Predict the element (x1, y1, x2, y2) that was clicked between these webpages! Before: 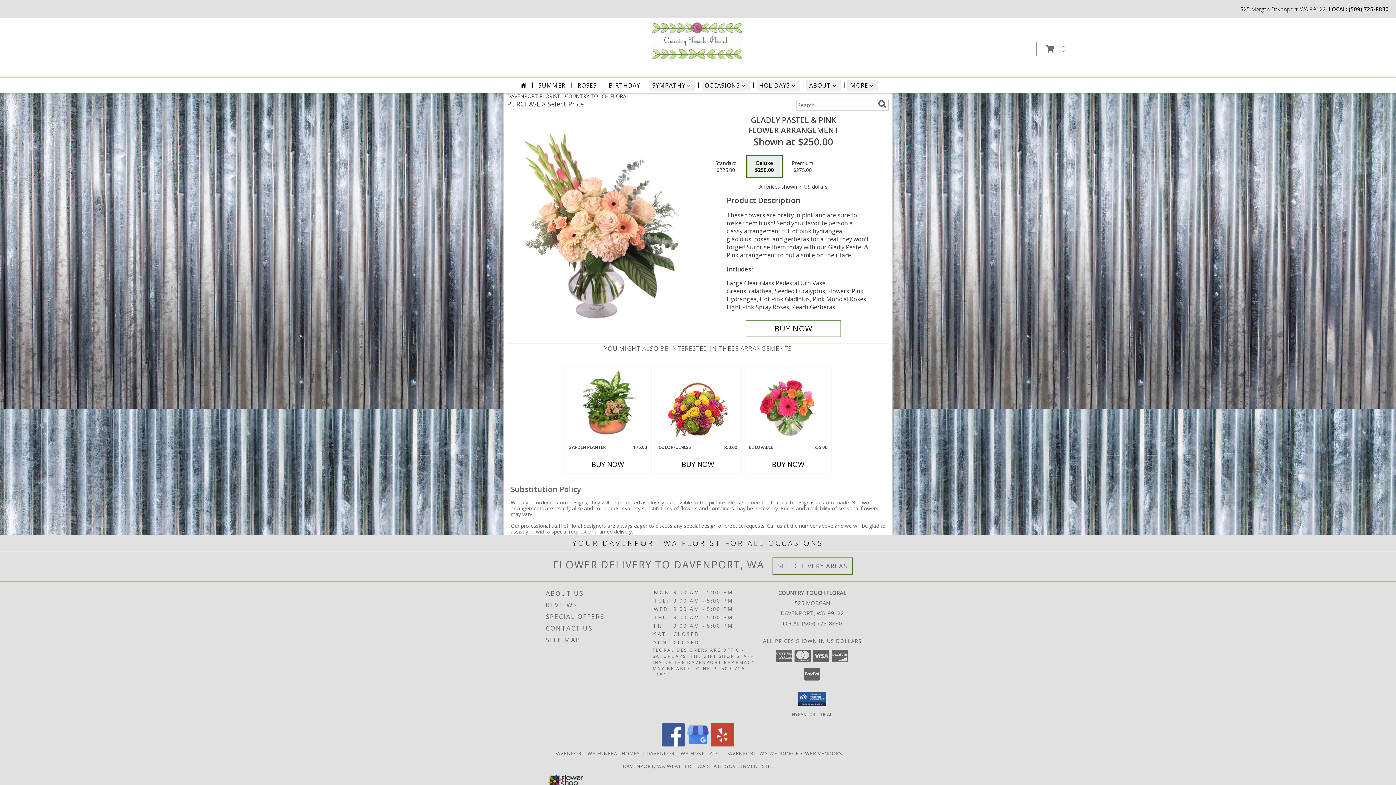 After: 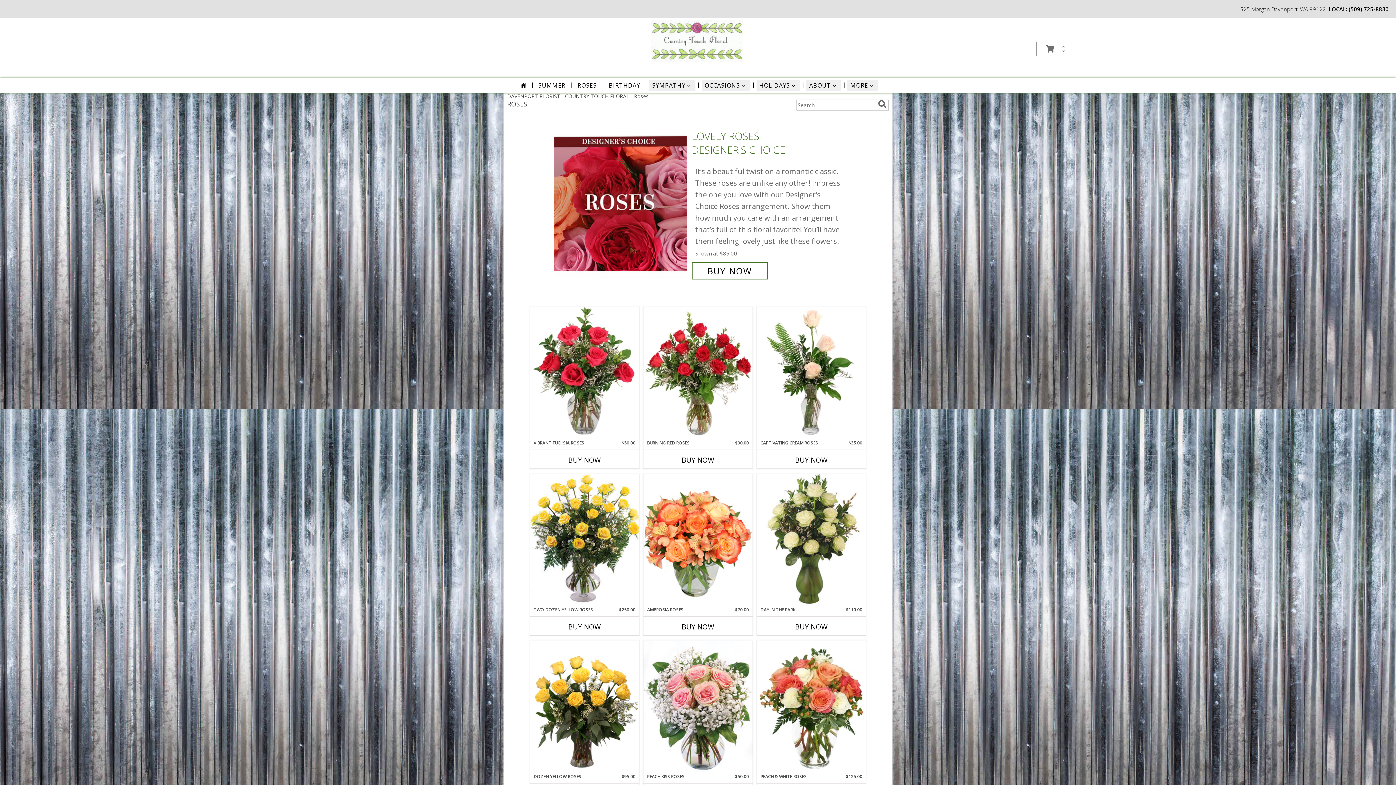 Action: bbox: (574, 79, 599, 91) label: ROSES